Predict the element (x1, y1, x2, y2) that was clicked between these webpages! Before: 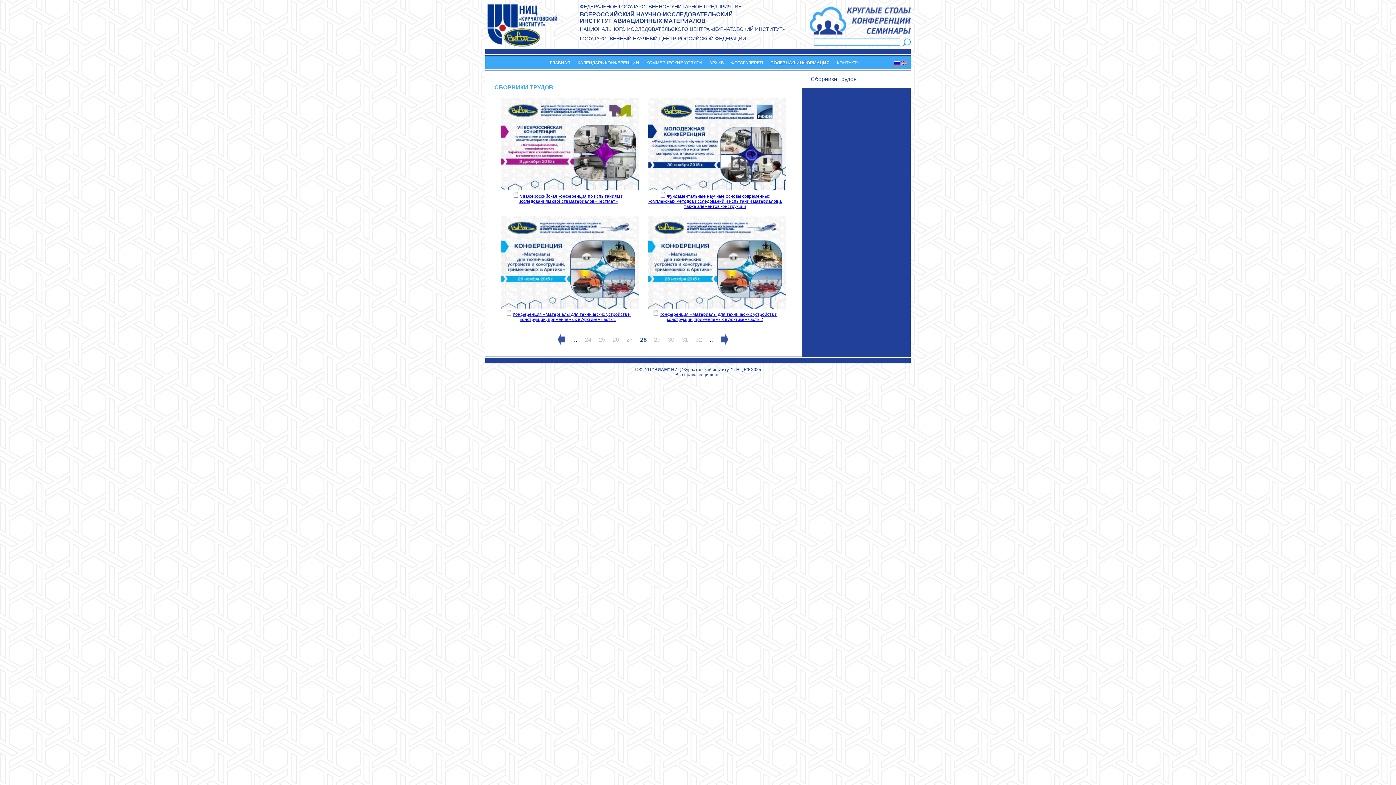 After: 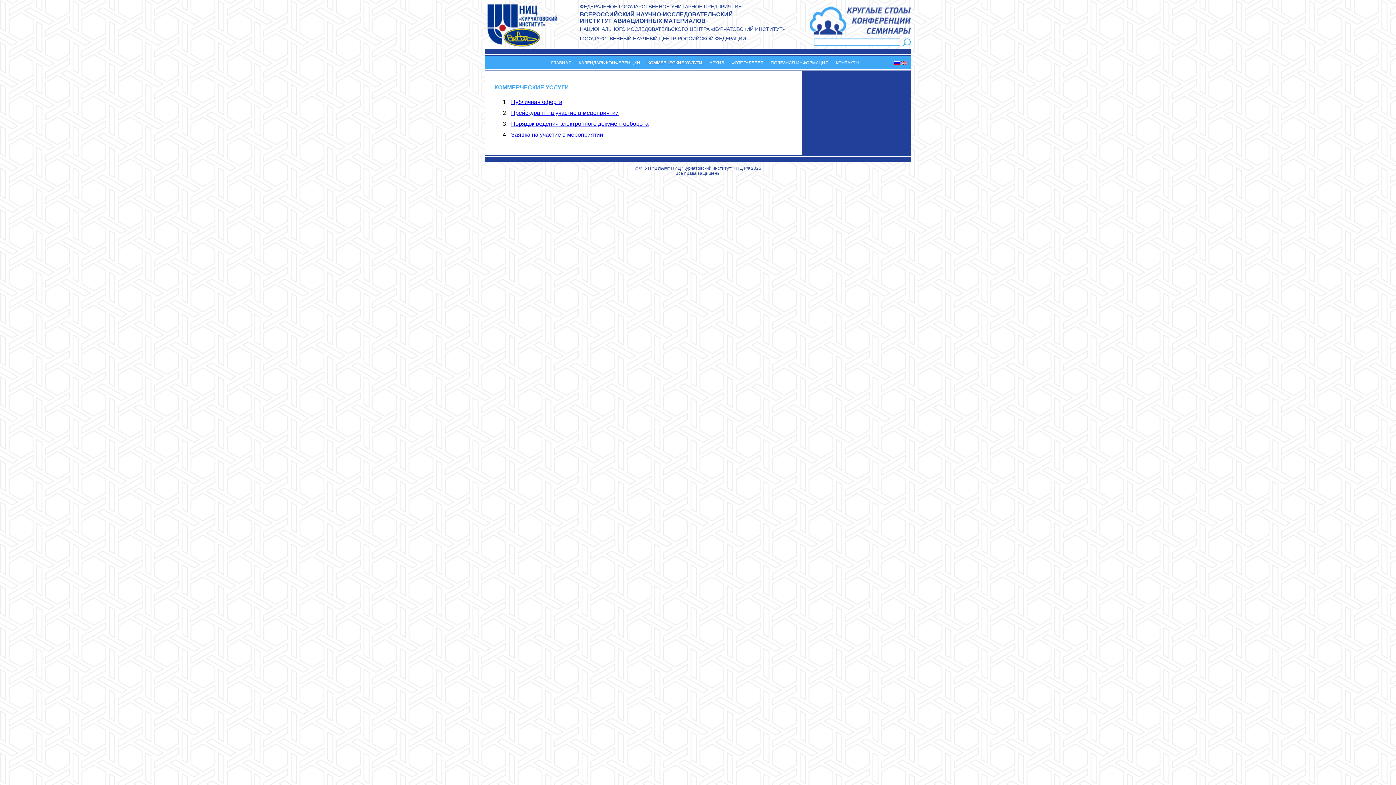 Action: bbox: (646, 60, 702, 65) label: КОММЕРЧЕСКИЕ УСЛУГИ